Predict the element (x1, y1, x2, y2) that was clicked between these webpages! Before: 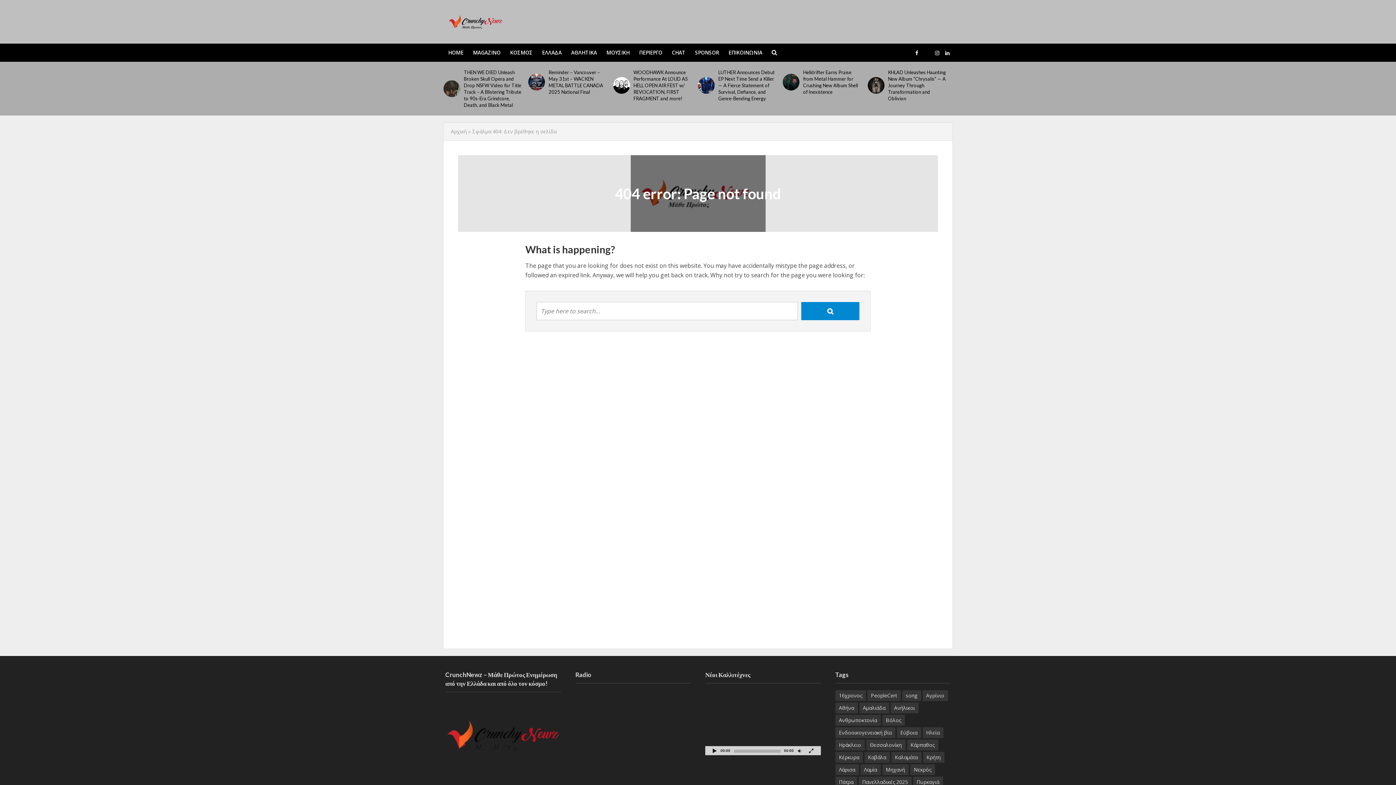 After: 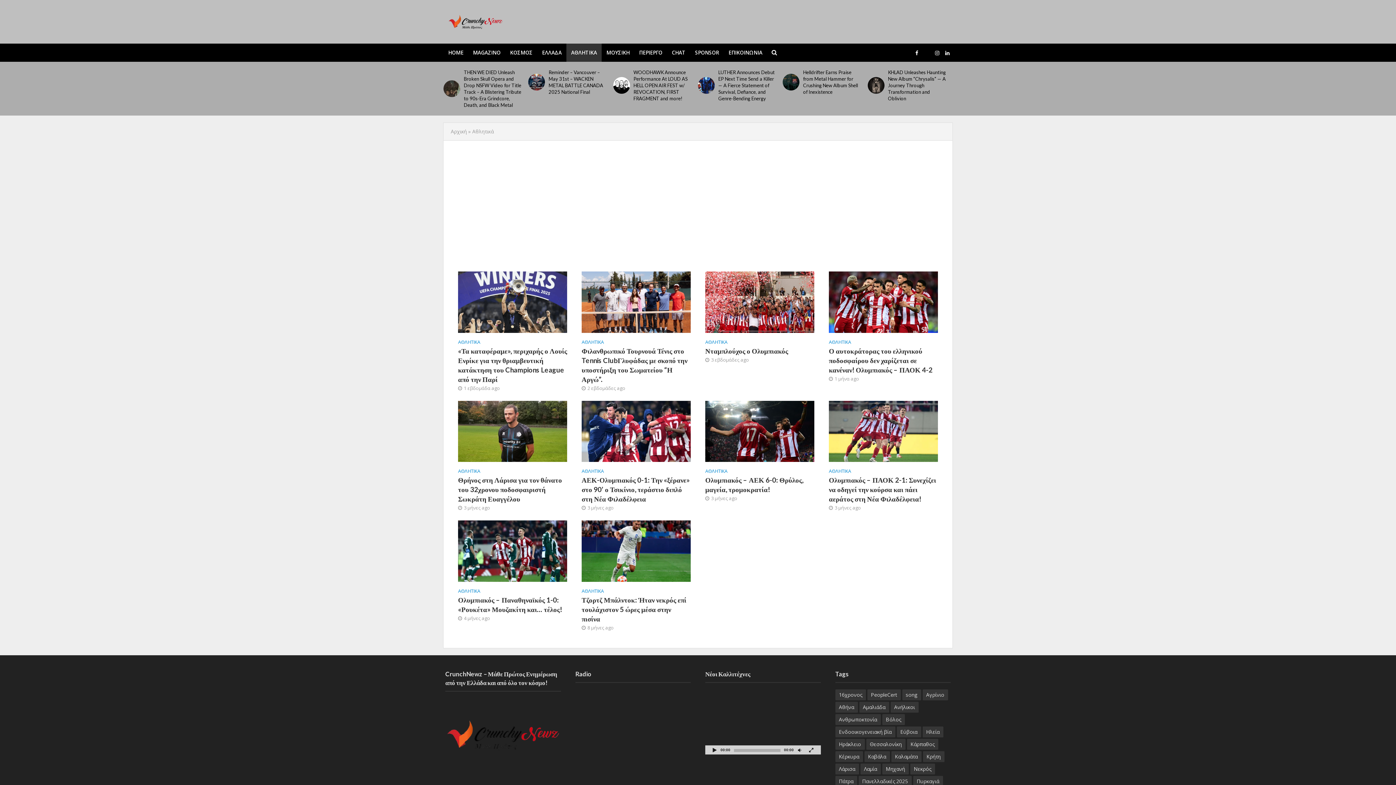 Action: bbox: (566, 43, 601, 61) label: ΑΘΛΗΤΙΚΑ